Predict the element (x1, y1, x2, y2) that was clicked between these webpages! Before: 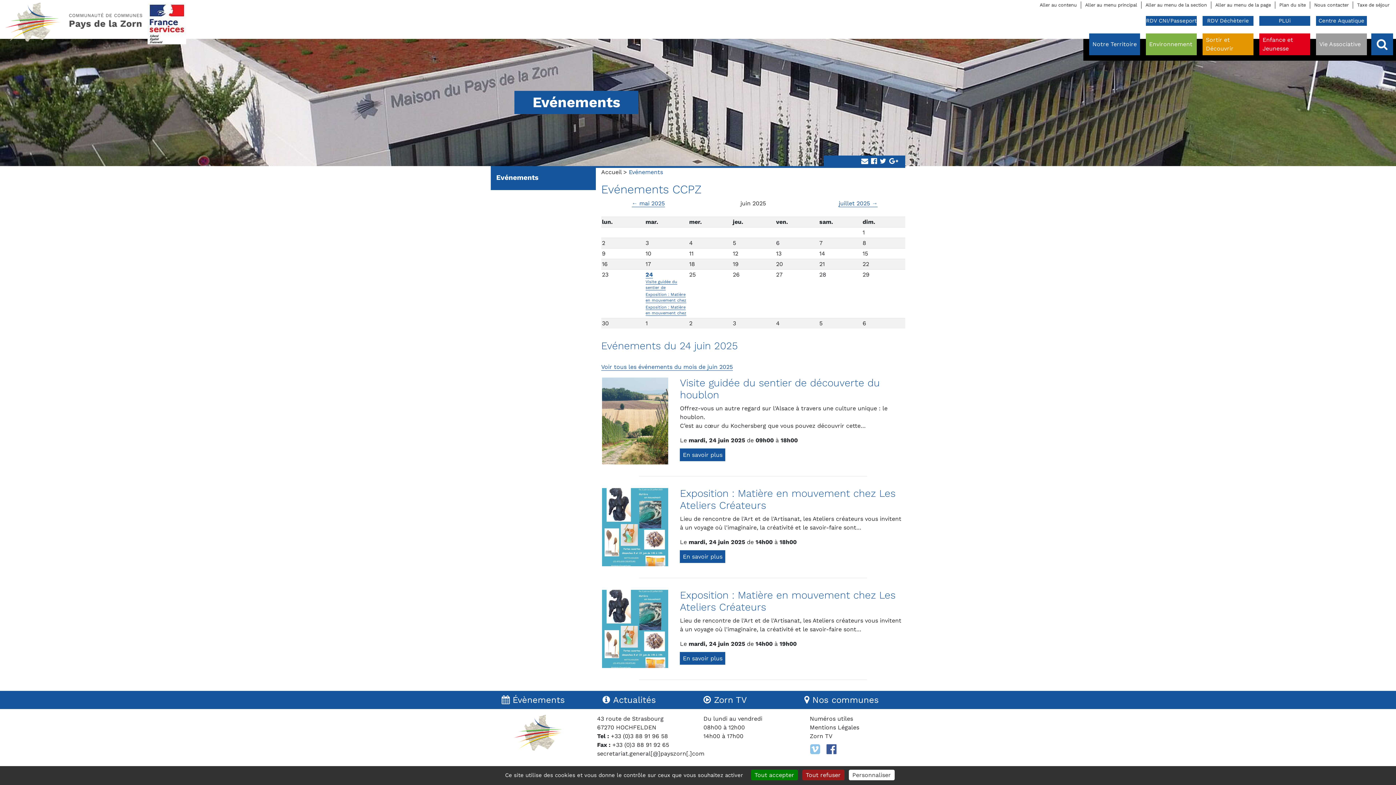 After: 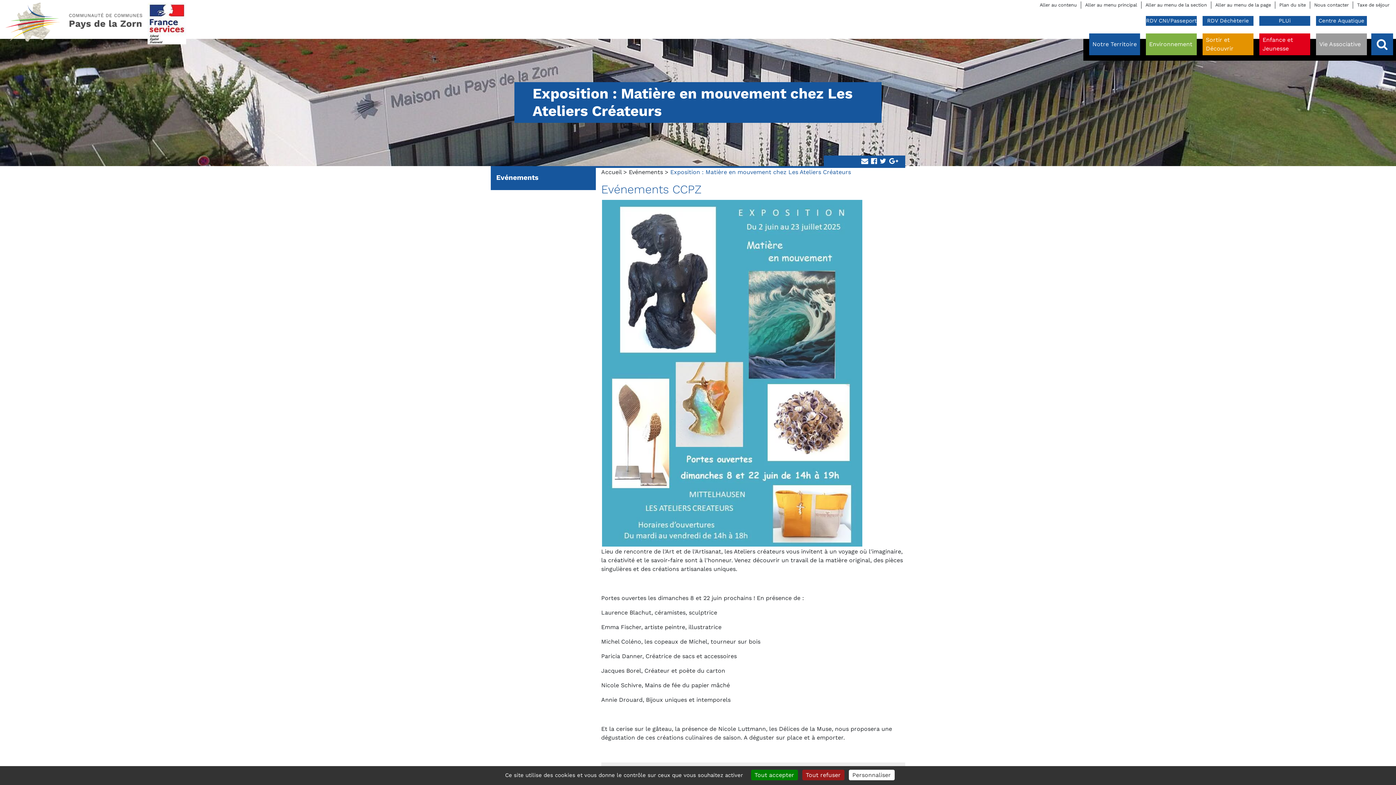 Action: bbox: (680, 589, 905, 613) label: Exposition : Matière en mouvement chez Les Ateliers Créateurs